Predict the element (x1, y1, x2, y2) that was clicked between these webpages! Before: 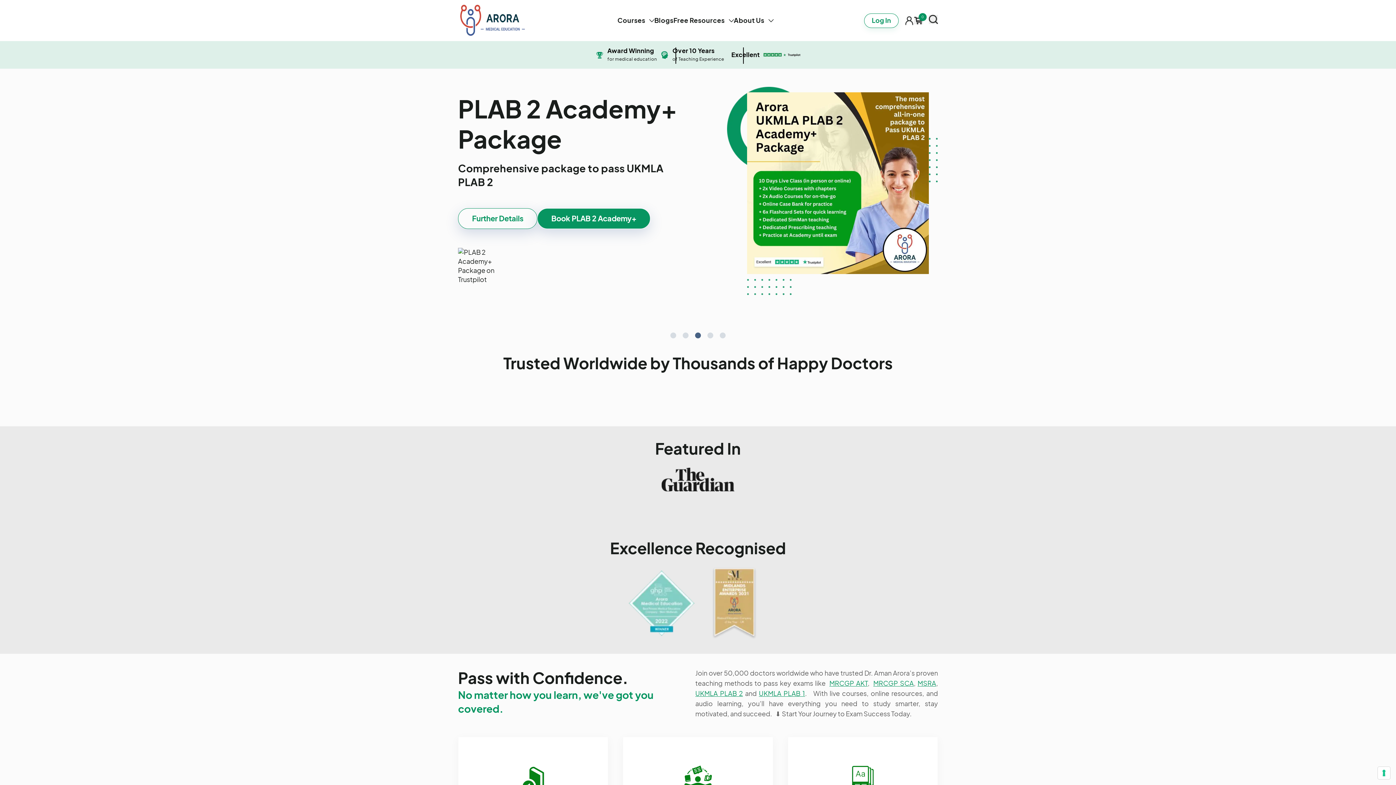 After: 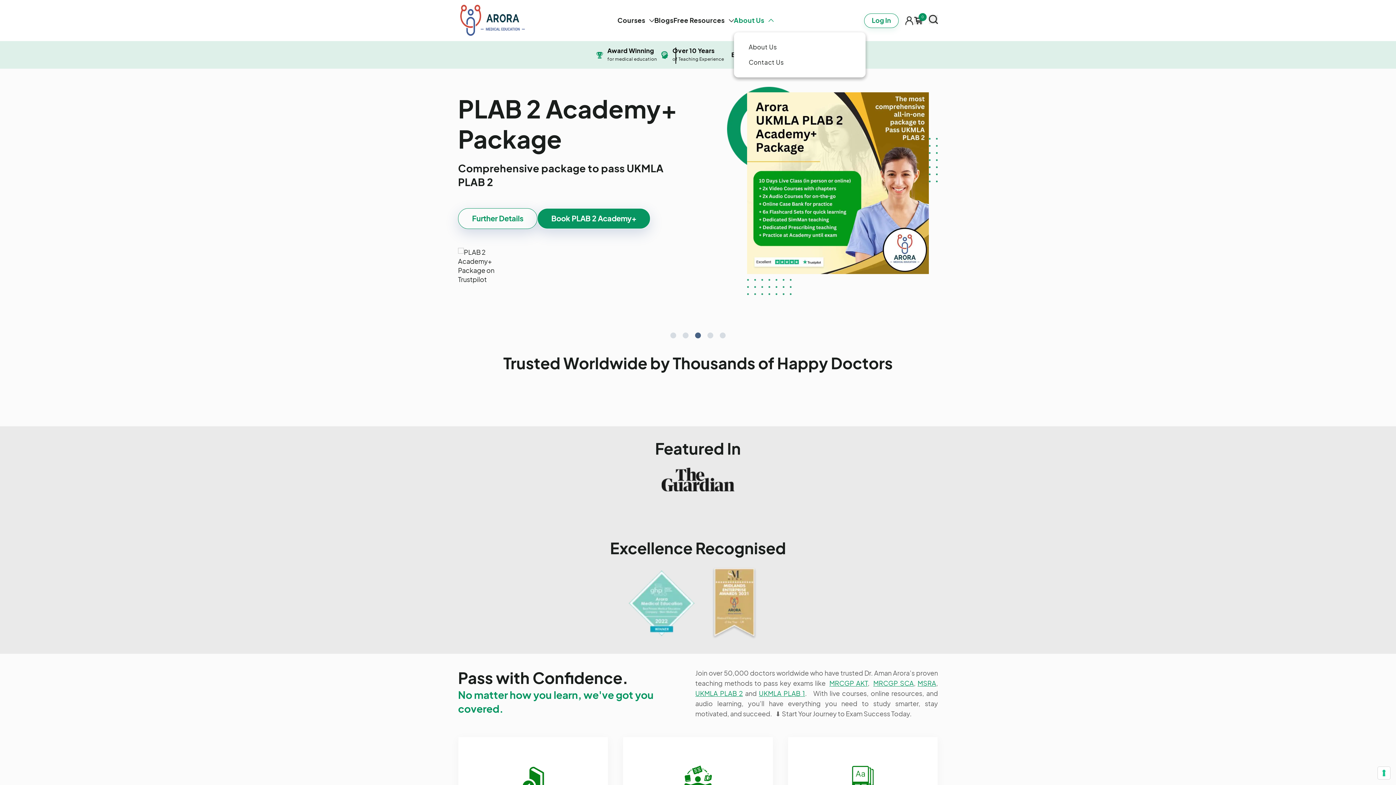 Action: label: About Us bbox: (734, 16, 773, 24)